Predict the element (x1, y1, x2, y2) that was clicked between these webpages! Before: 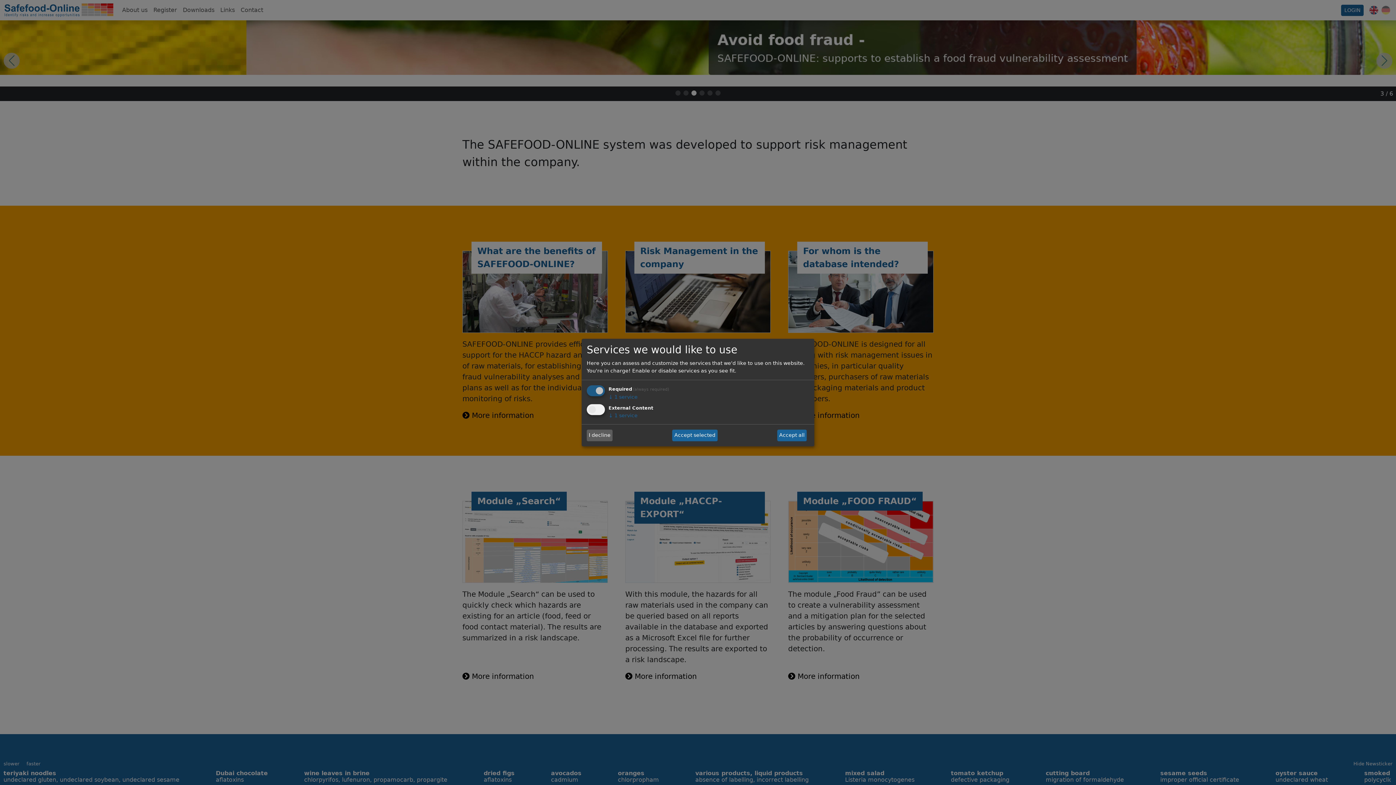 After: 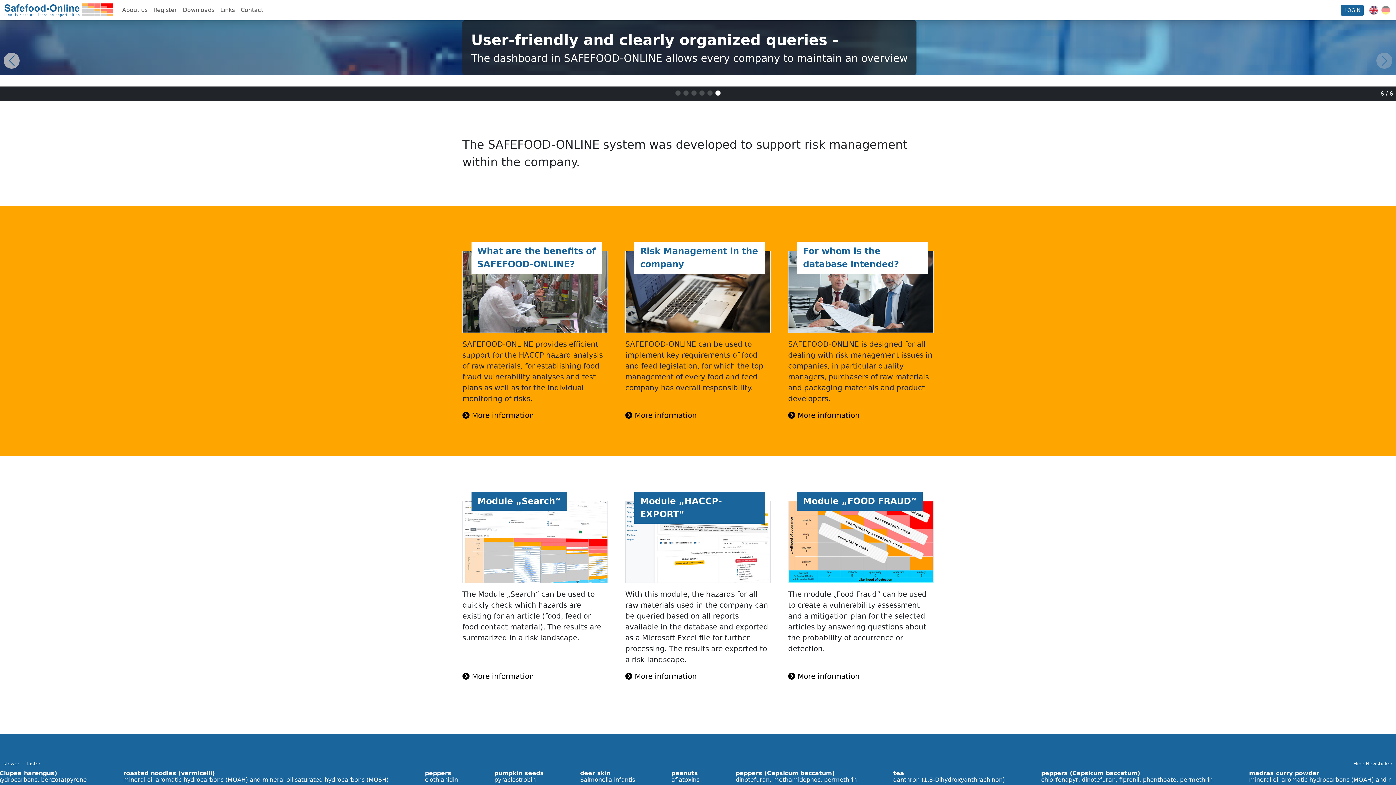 Action: label: Accept selected bbox: (672, 429, 717, 441)